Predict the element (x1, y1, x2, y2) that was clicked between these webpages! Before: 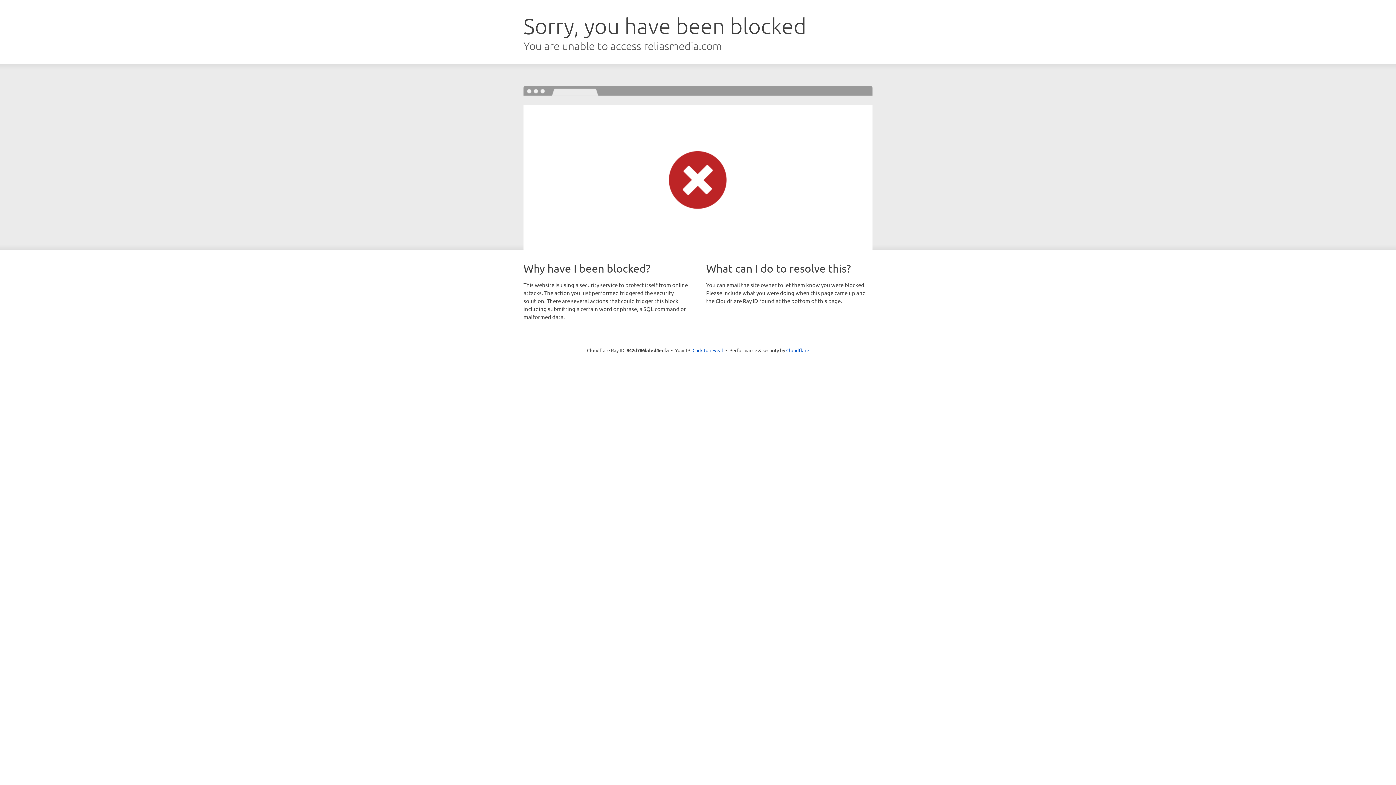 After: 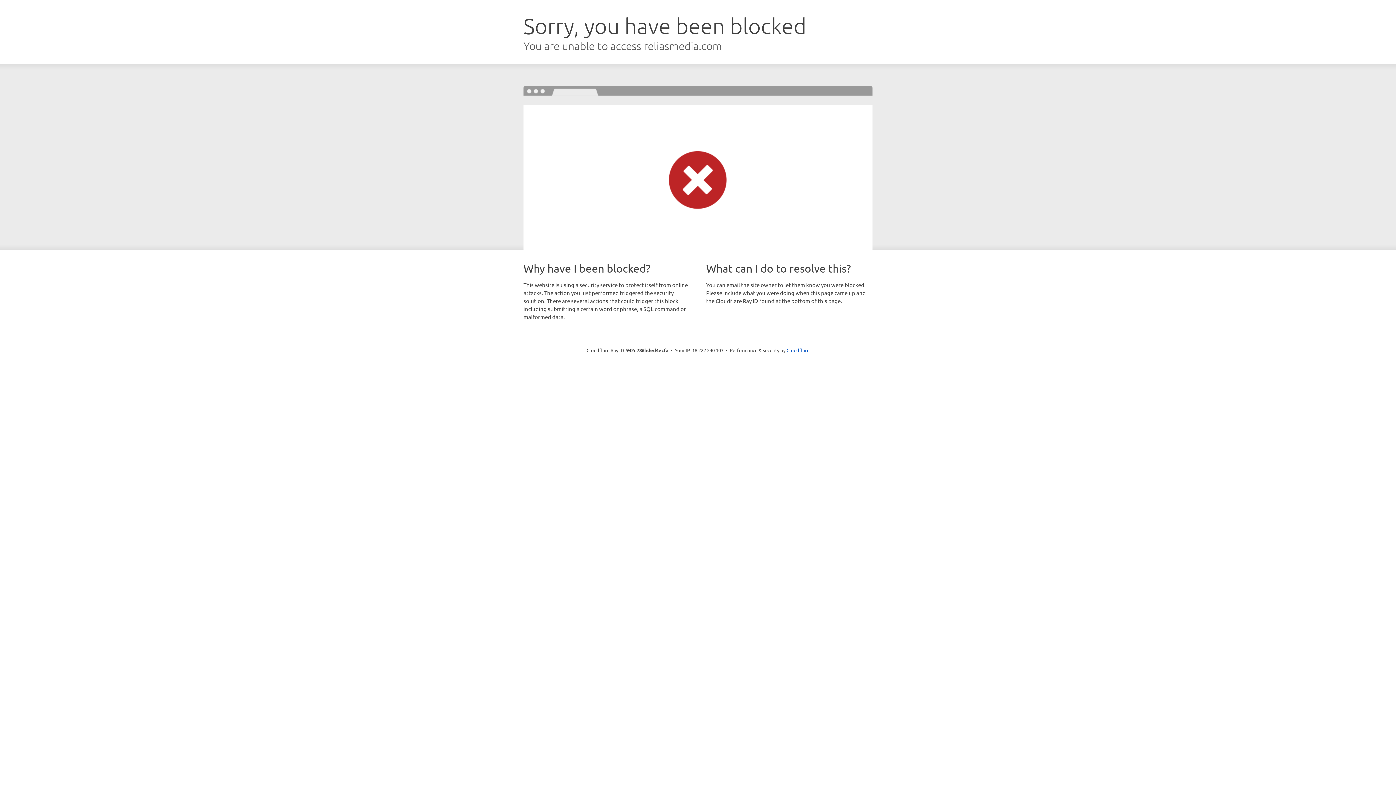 Action: label: Click to reveal bbox: (692, 346, 723, 353)